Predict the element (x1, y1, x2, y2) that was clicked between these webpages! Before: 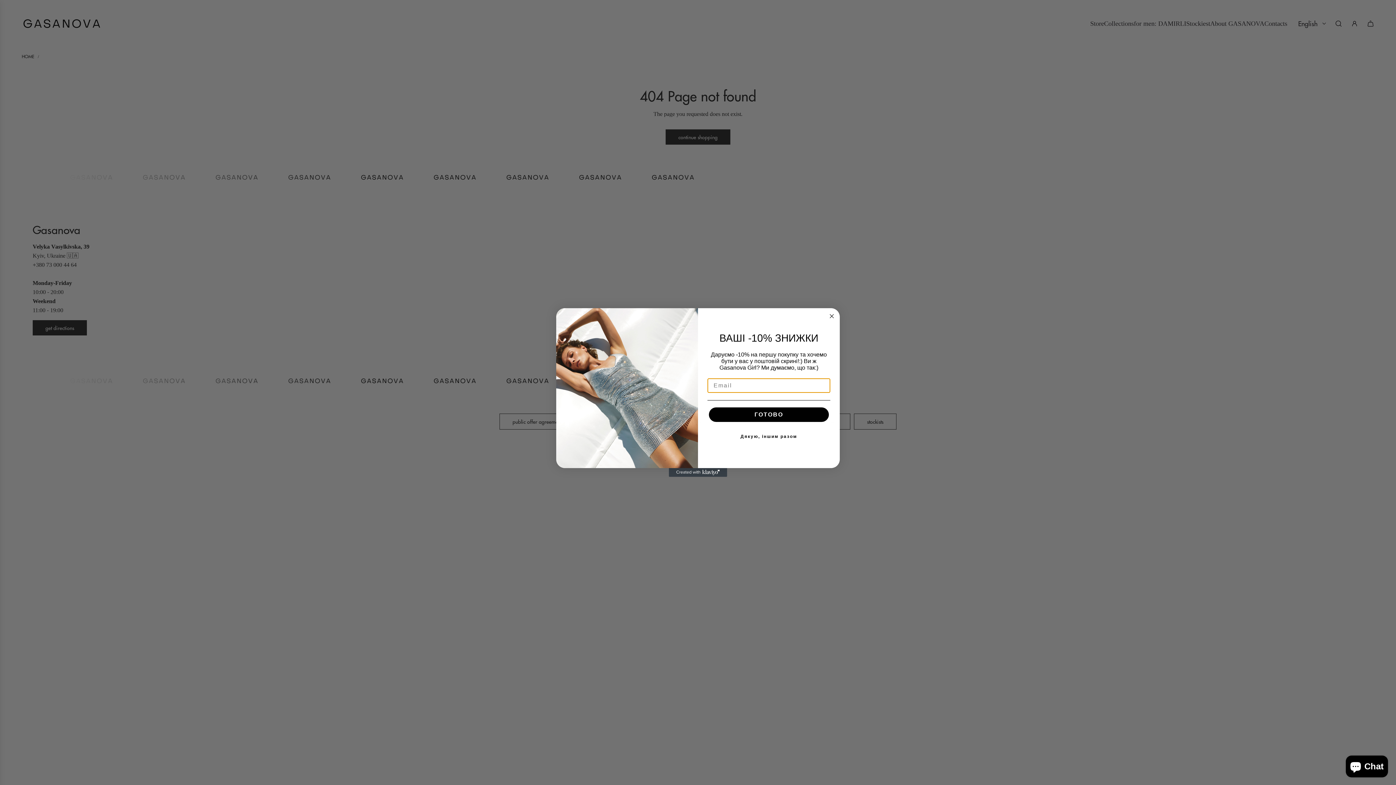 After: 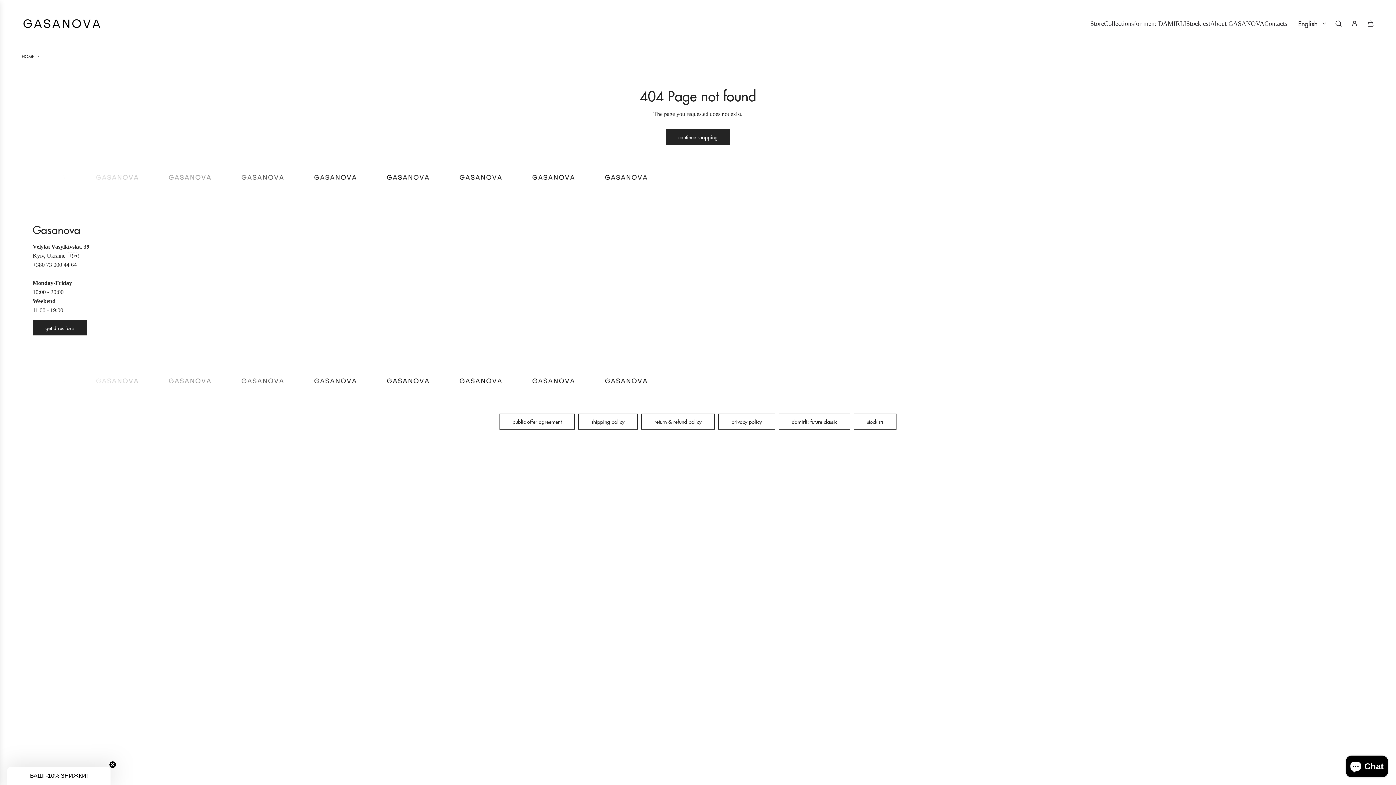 Action: label: Дякую, іншим разом bbox: (707, 429, 830, 444)